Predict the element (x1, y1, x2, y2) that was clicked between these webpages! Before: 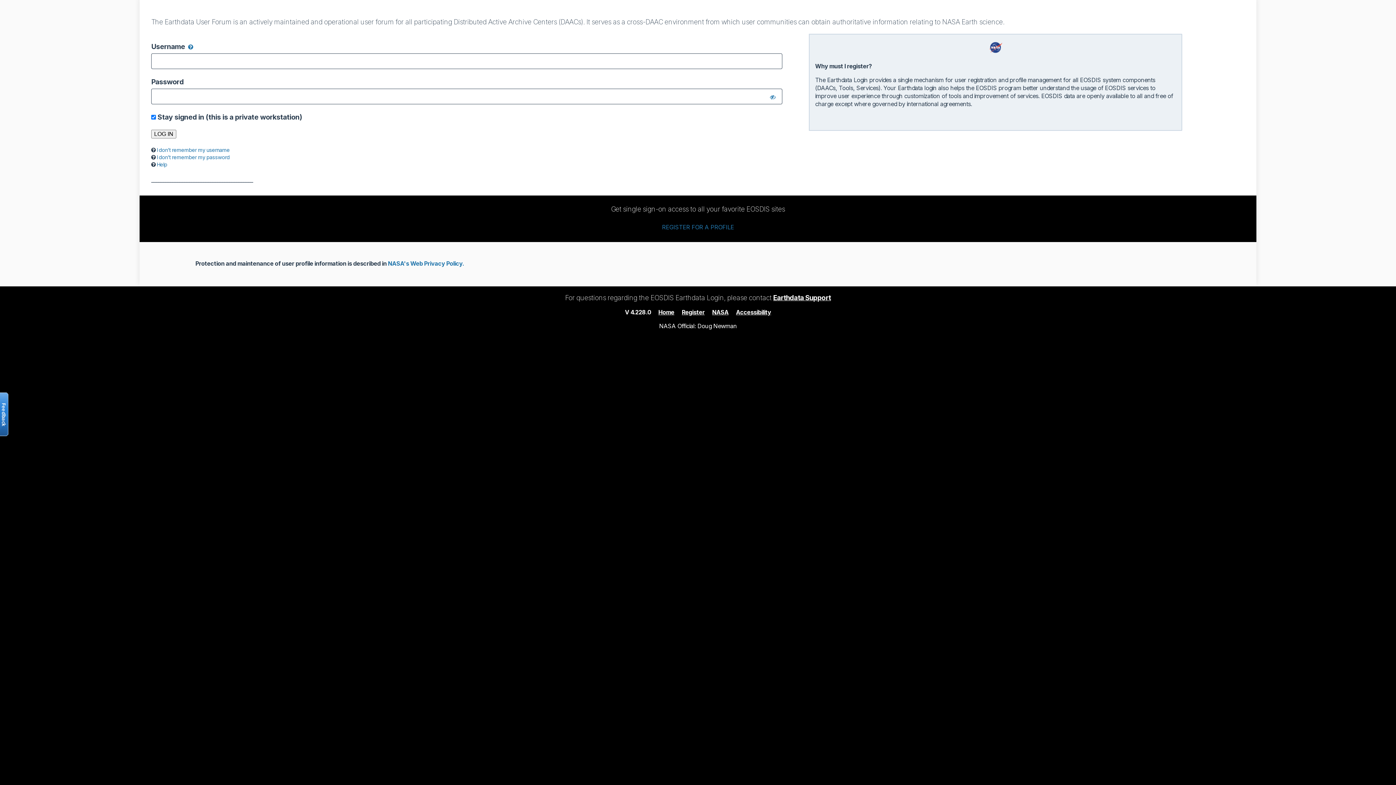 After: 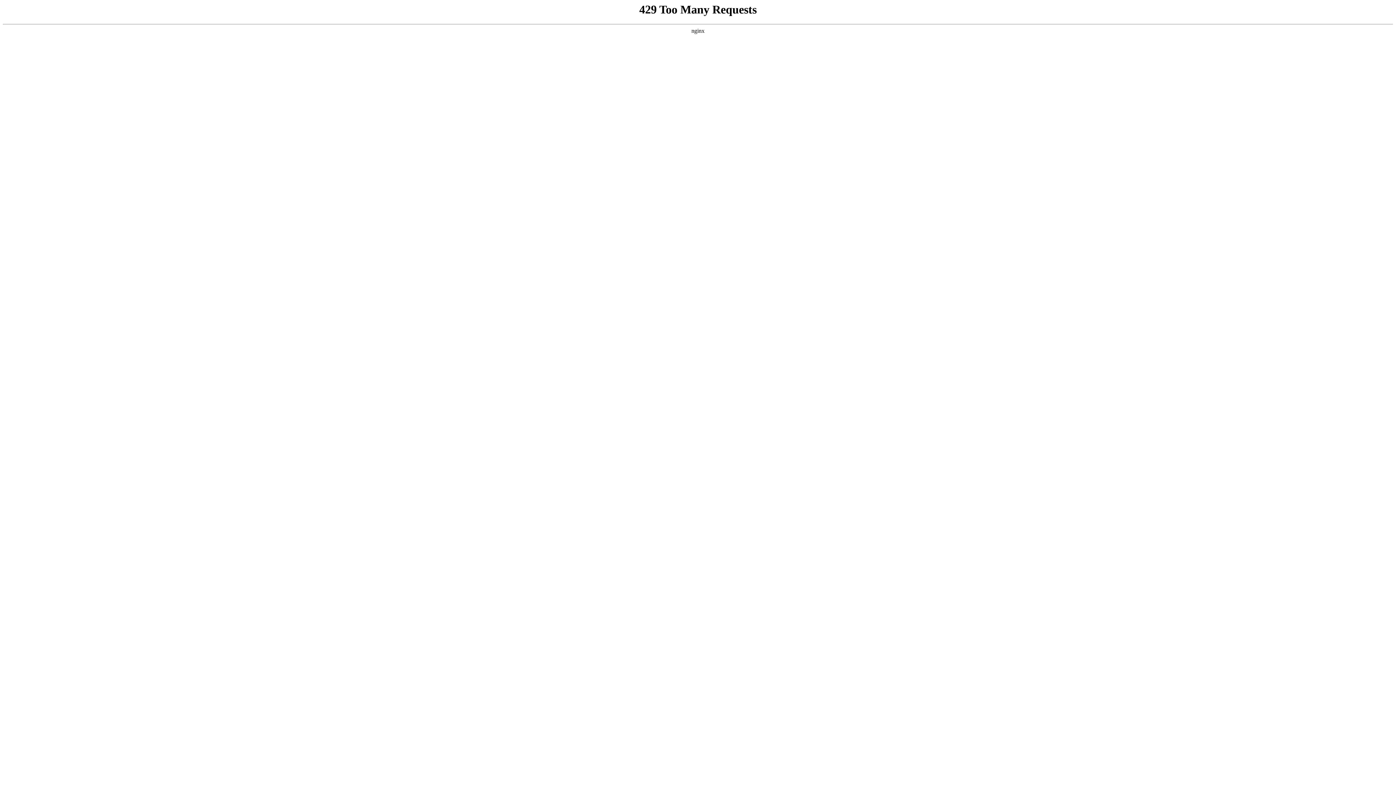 Action: label: Accessibility bbox: (736, 308, 771, 315)